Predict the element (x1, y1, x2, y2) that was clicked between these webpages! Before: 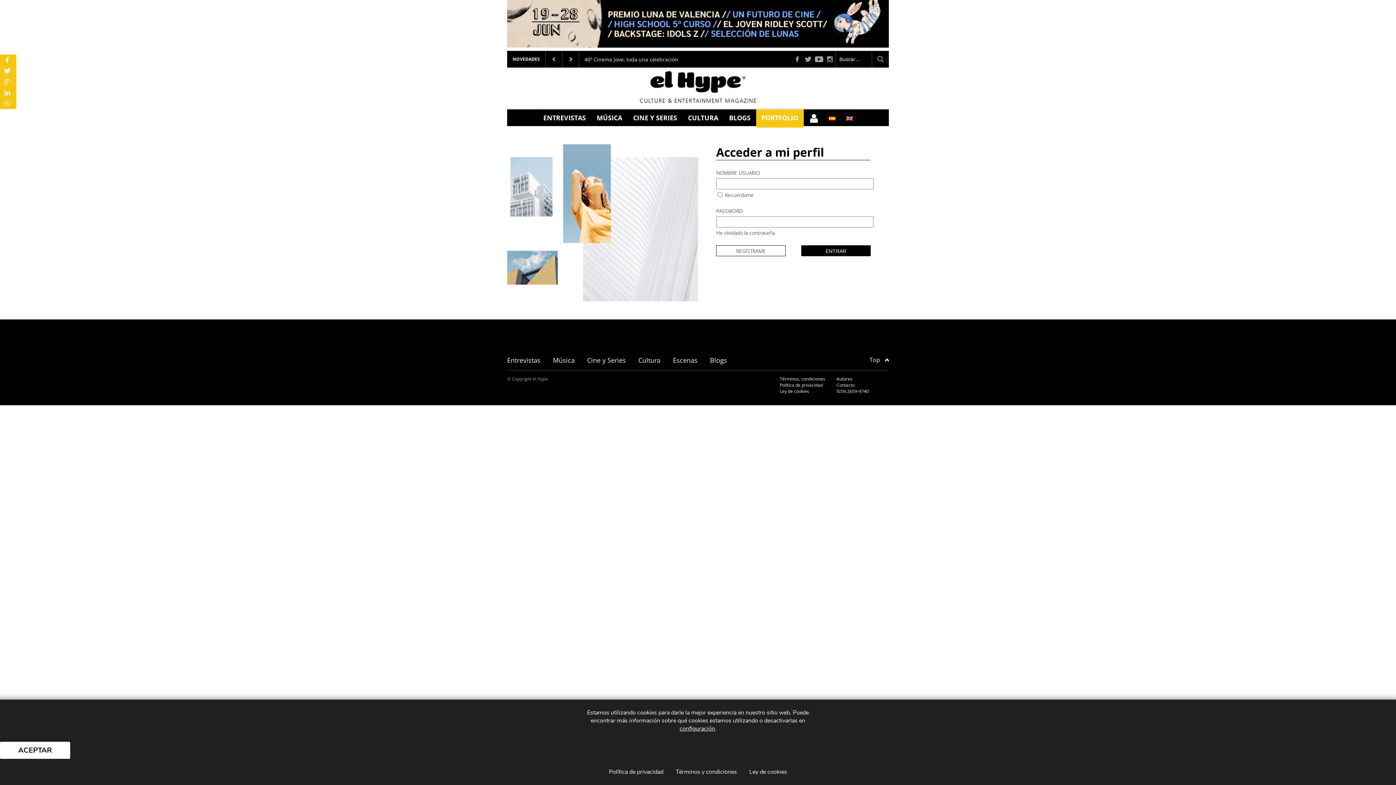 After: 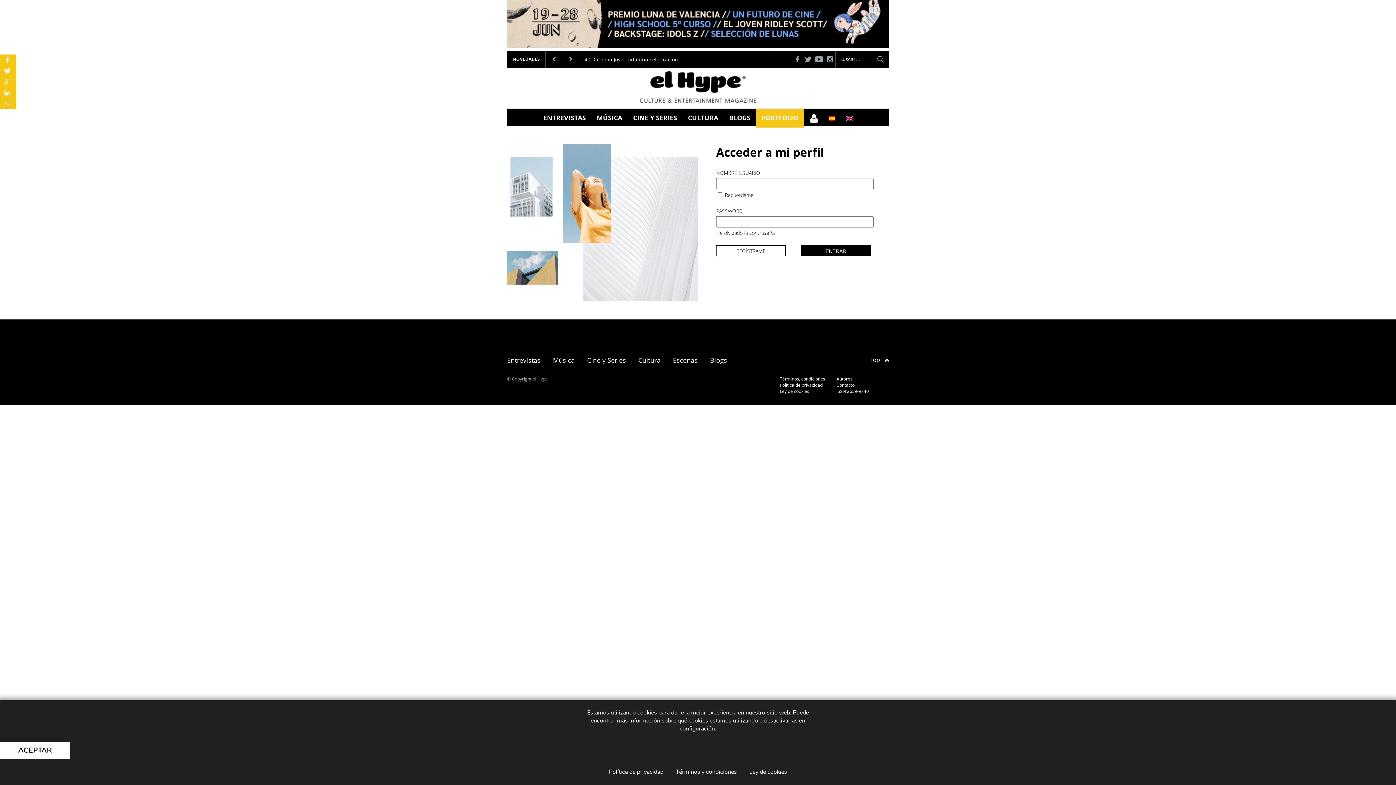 Action: bbox: (584, 56, 678, 63) label: 40º Cinema Jove: toda una celebración